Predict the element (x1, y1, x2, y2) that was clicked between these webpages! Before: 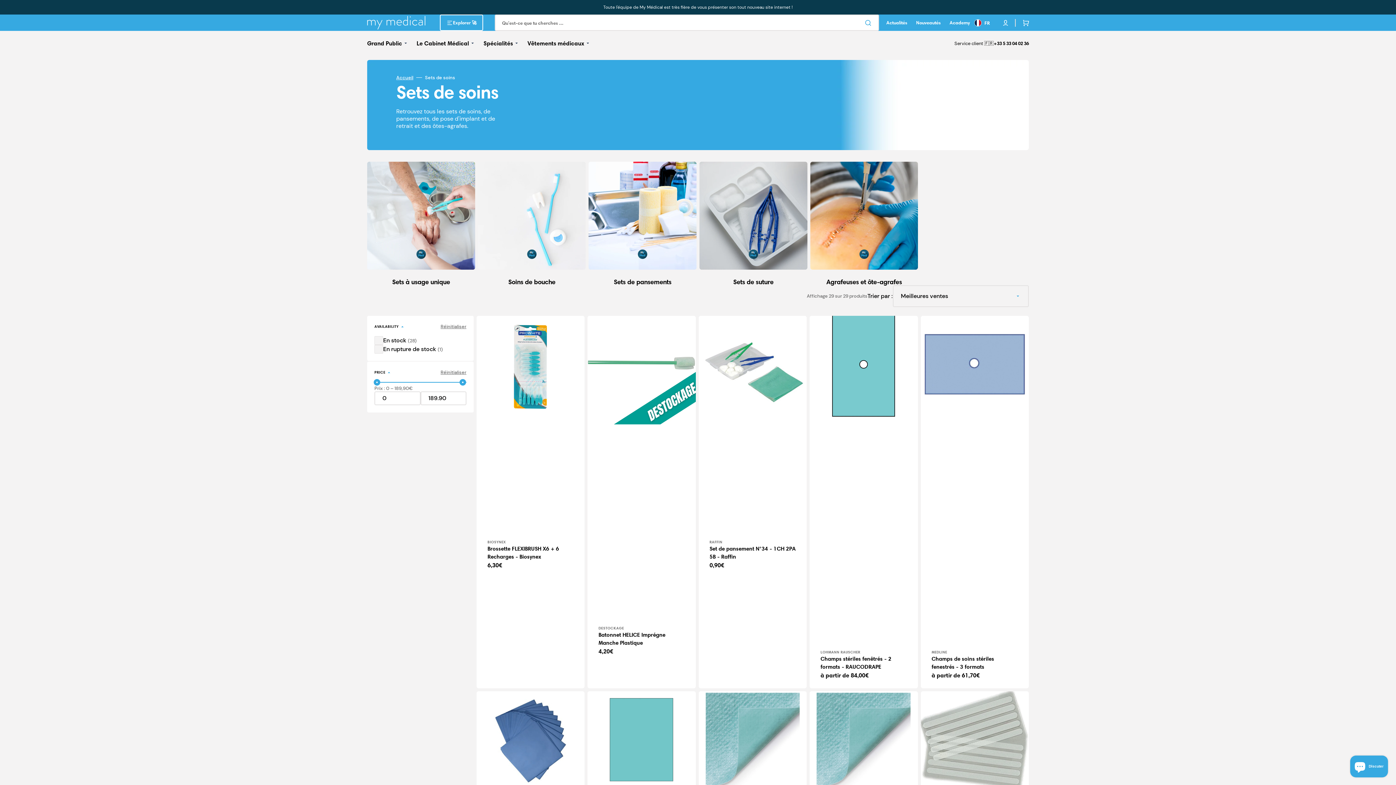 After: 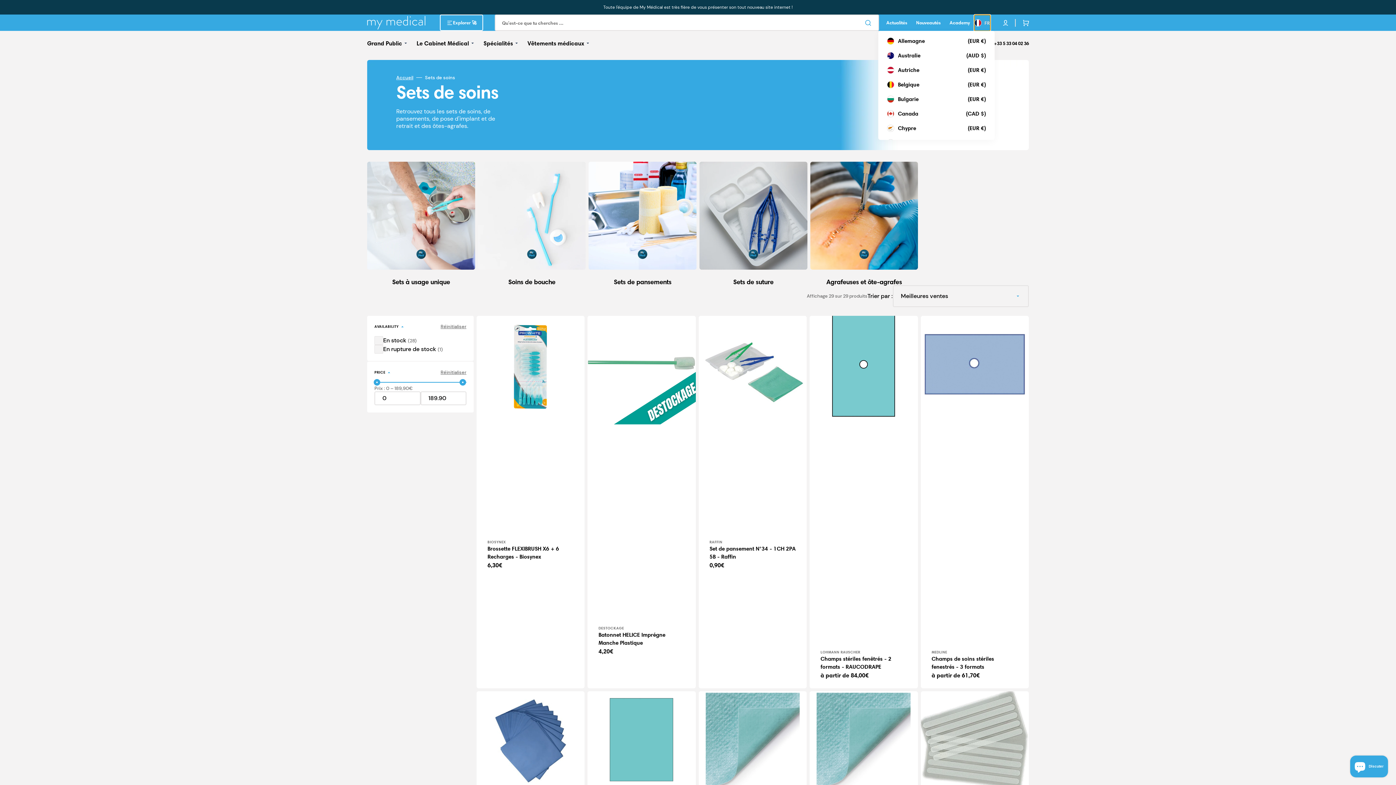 Action: label: Localization bbox: (974, 14, 990, 30)